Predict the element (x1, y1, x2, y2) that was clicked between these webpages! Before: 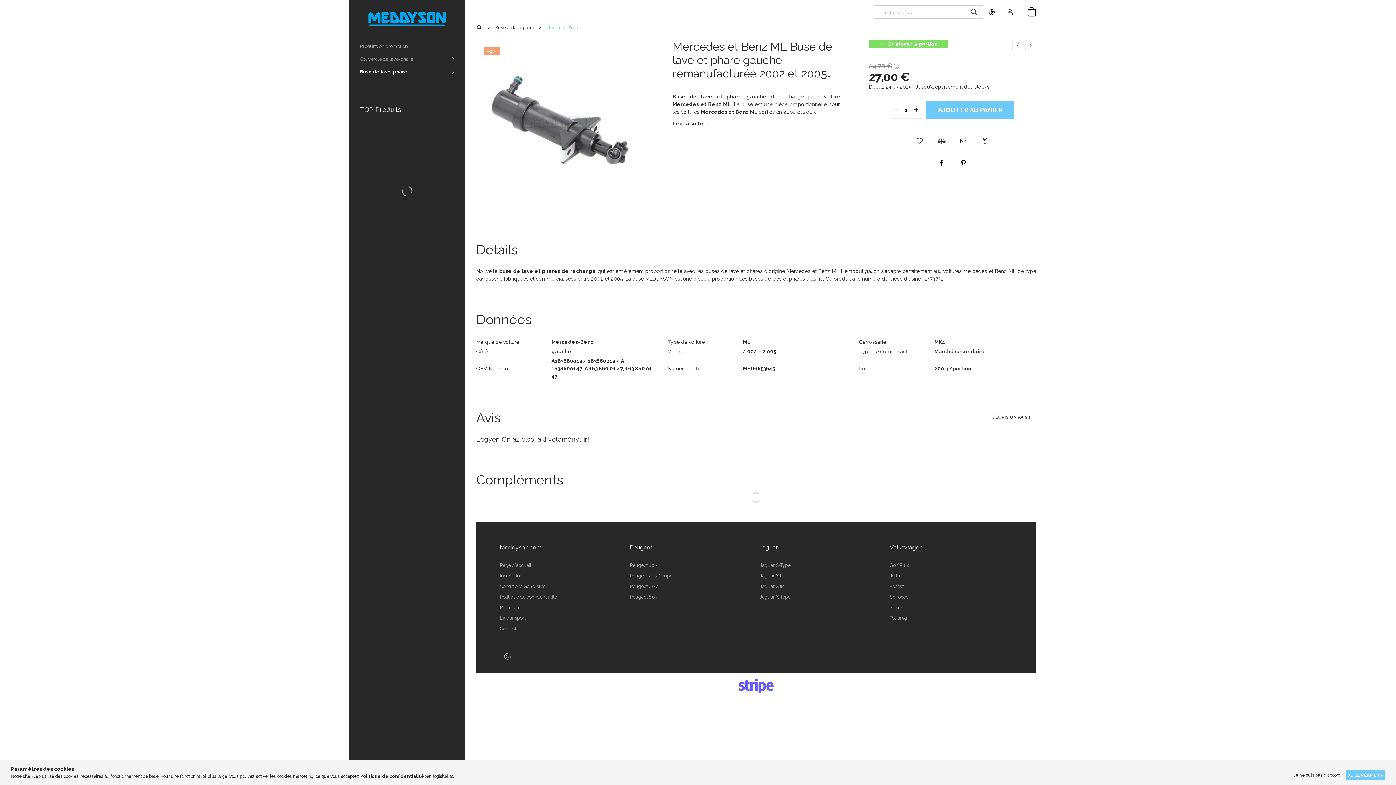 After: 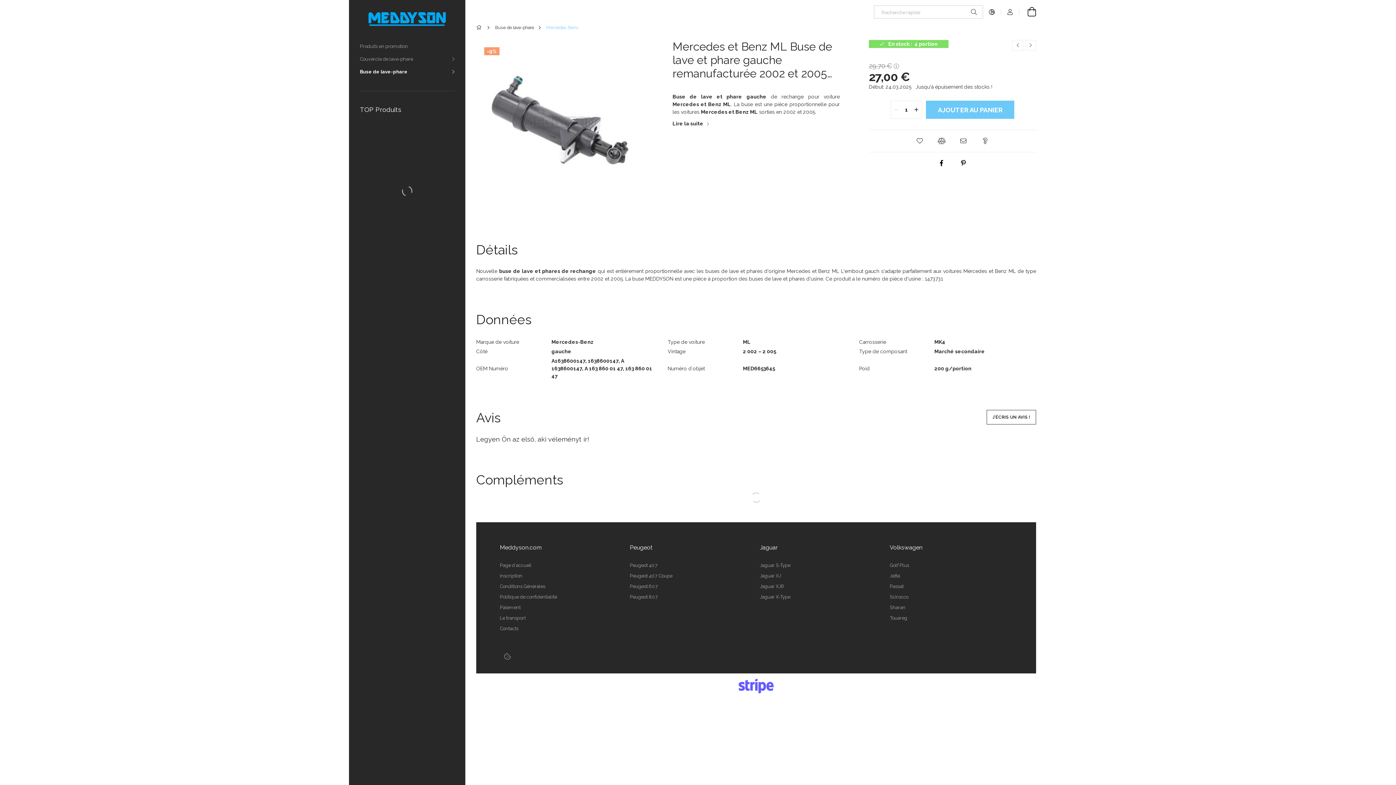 Action: label: JE LE PERMETS bbox: (1346, 770, 1385, 780)